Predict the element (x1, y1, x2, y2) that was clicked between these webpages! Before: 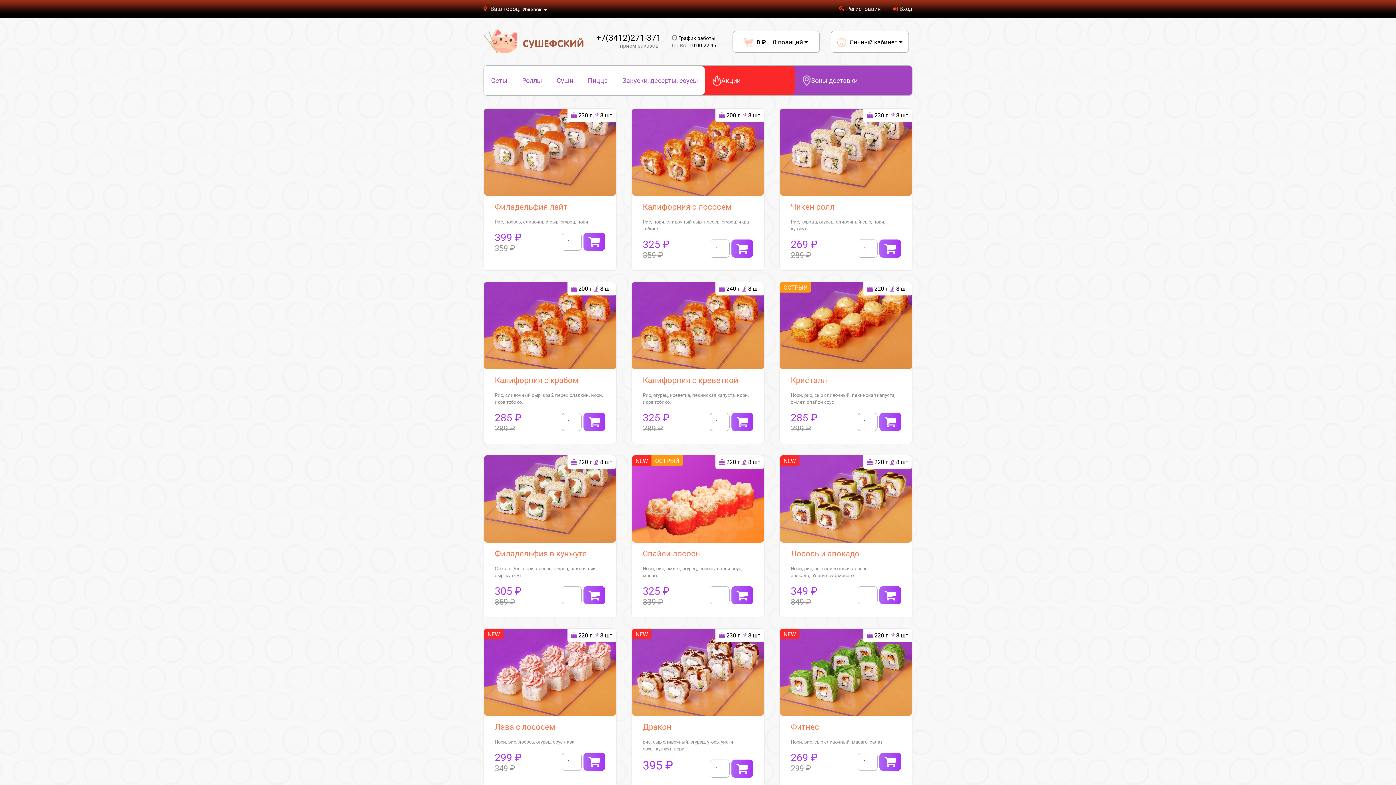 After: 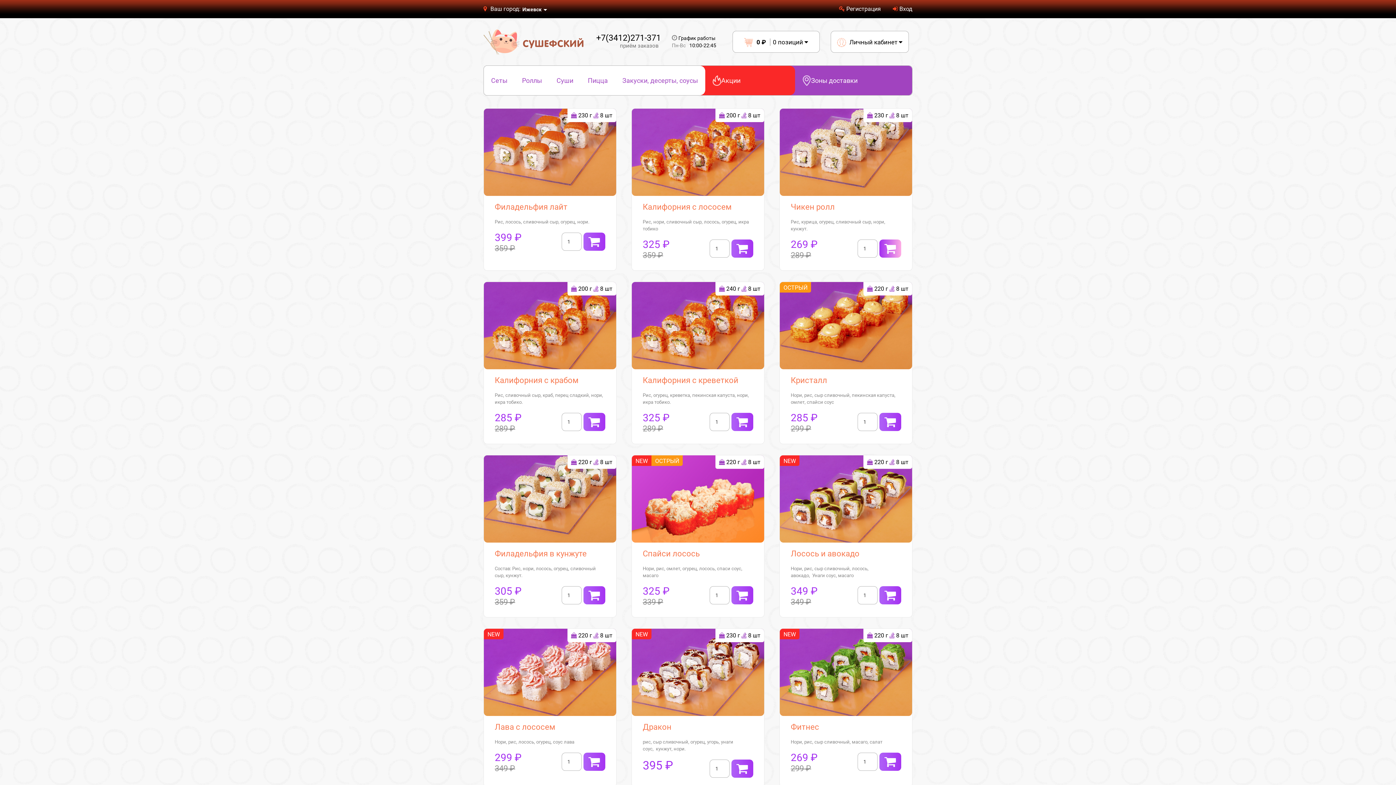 Action: bbox: (879, 239, 901, 257)